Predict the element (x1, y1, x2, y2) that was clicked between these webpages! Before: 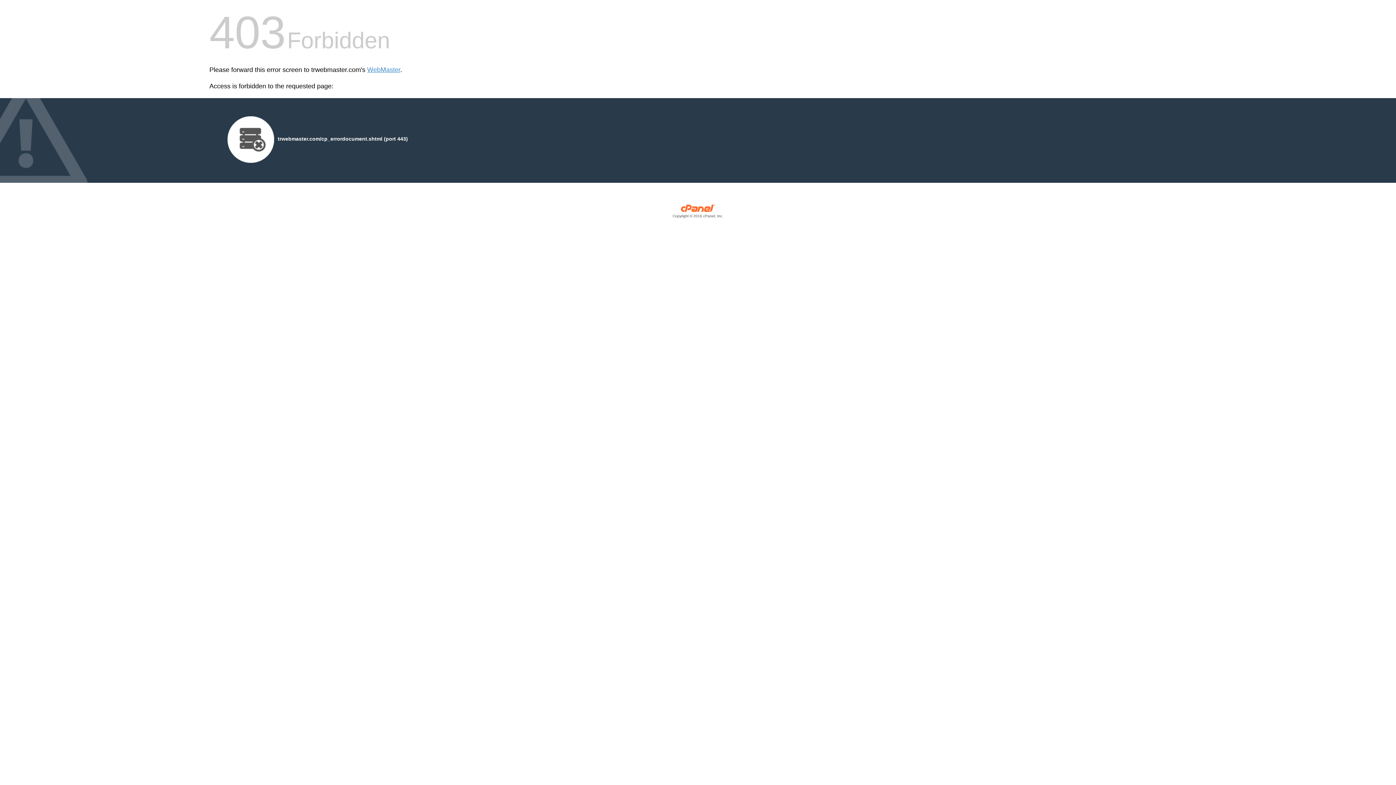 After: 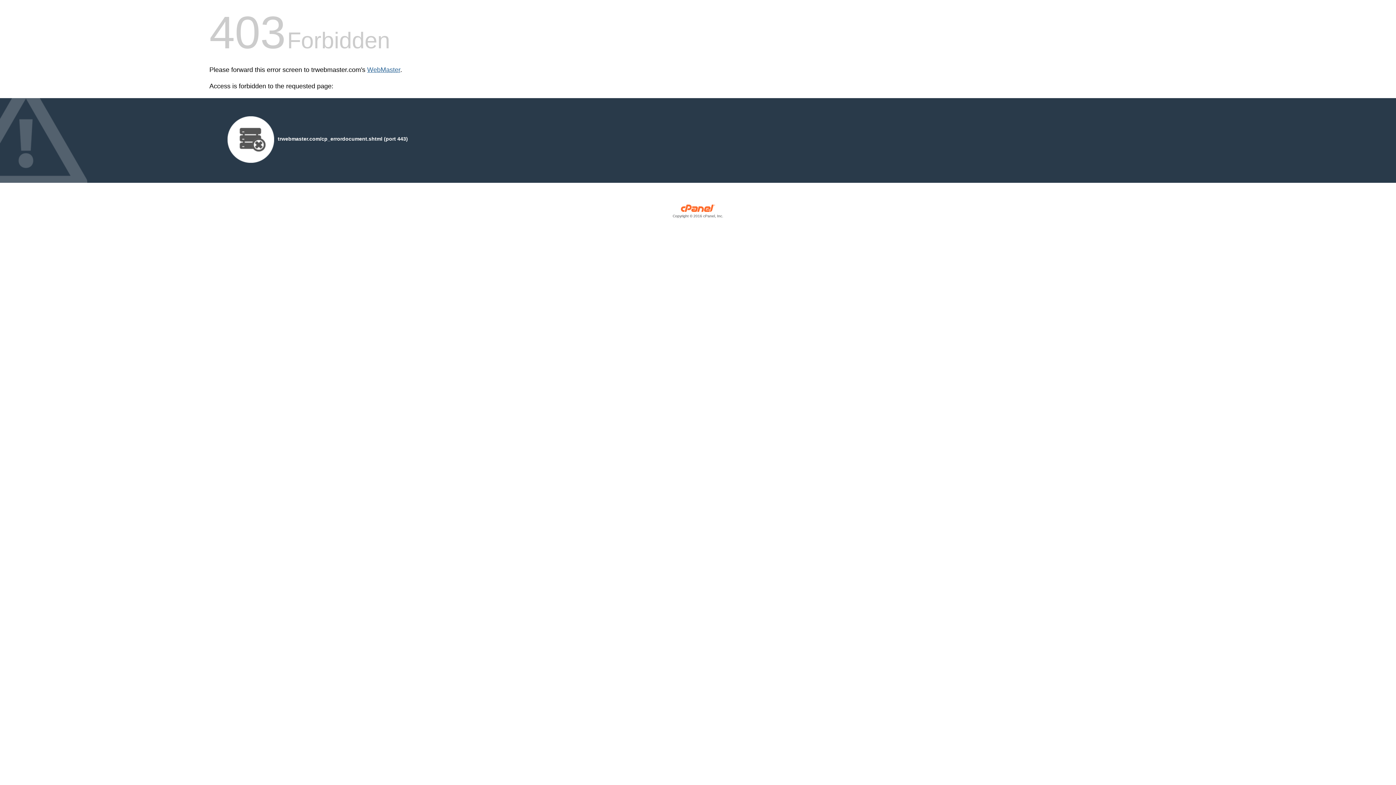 Action: bbox: (367, 66, 400, 73) label: WebMaster